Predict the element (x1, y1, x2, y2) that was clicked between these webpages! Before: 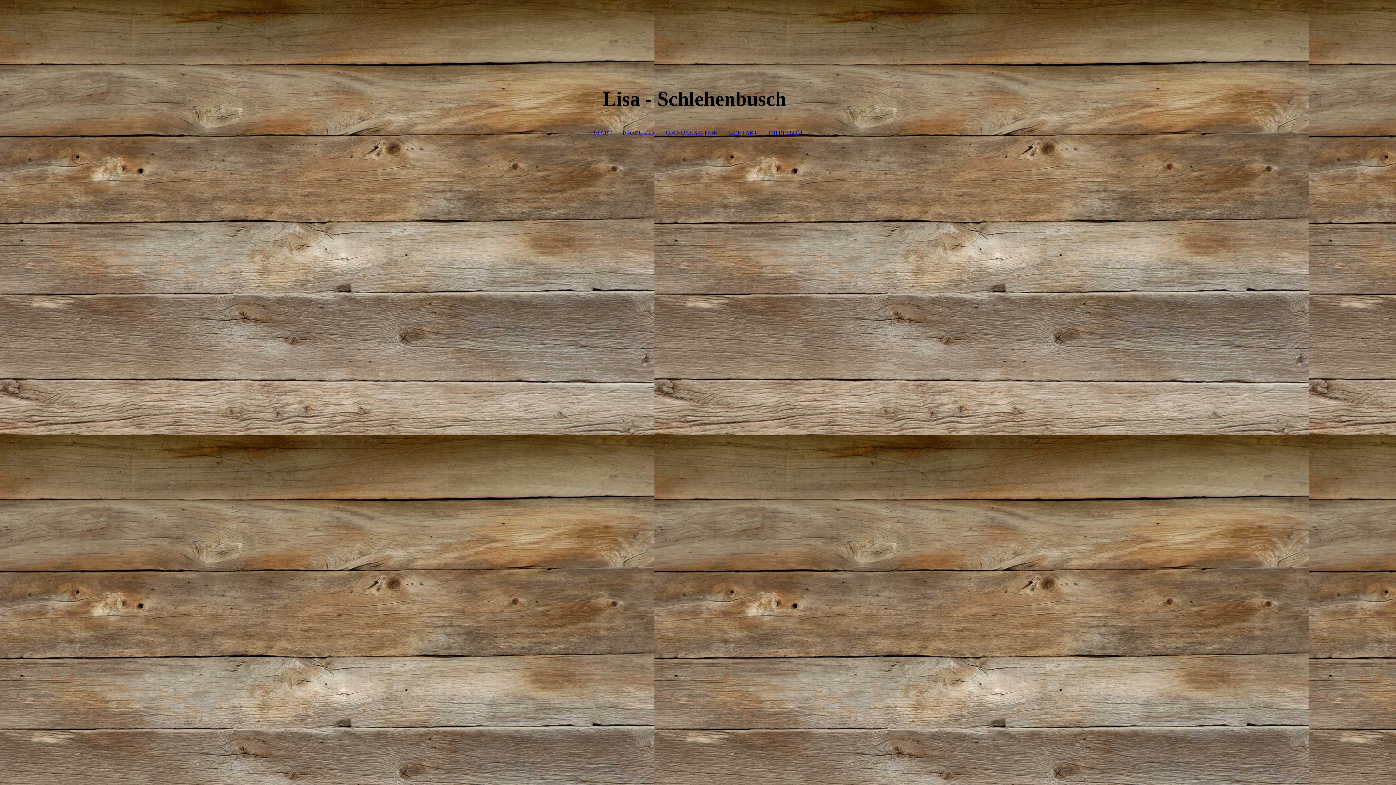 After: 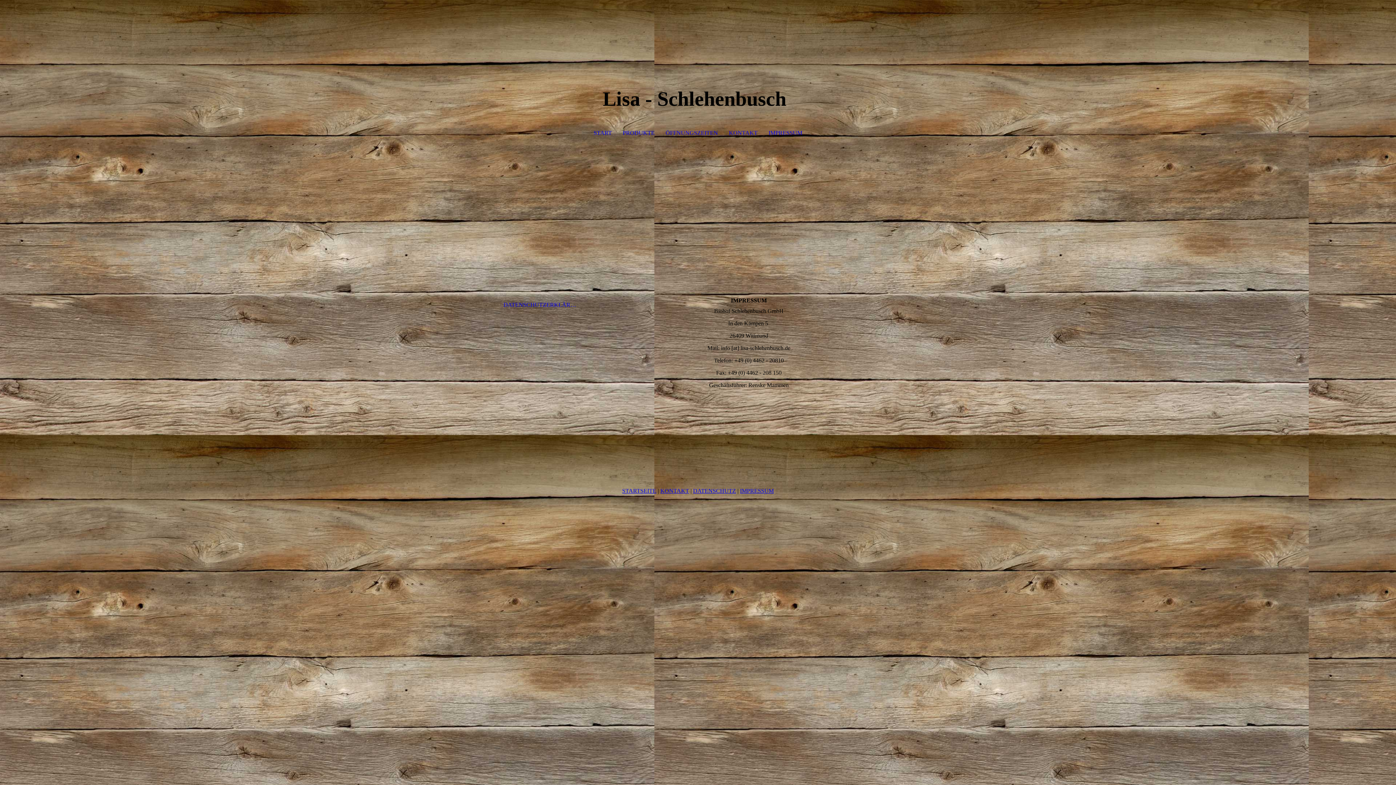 Action: bbox: (763, 125, 808, 141) label: IMPRESSUM